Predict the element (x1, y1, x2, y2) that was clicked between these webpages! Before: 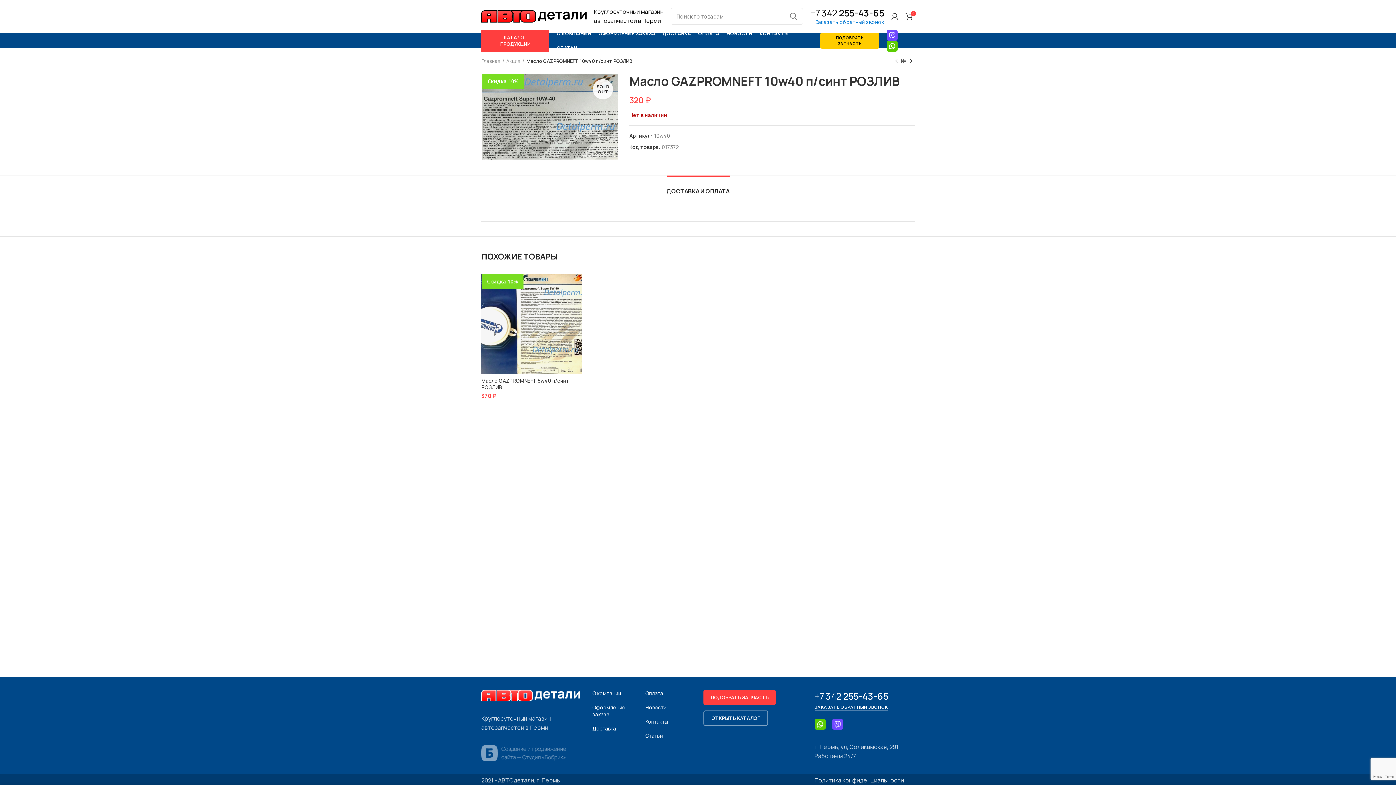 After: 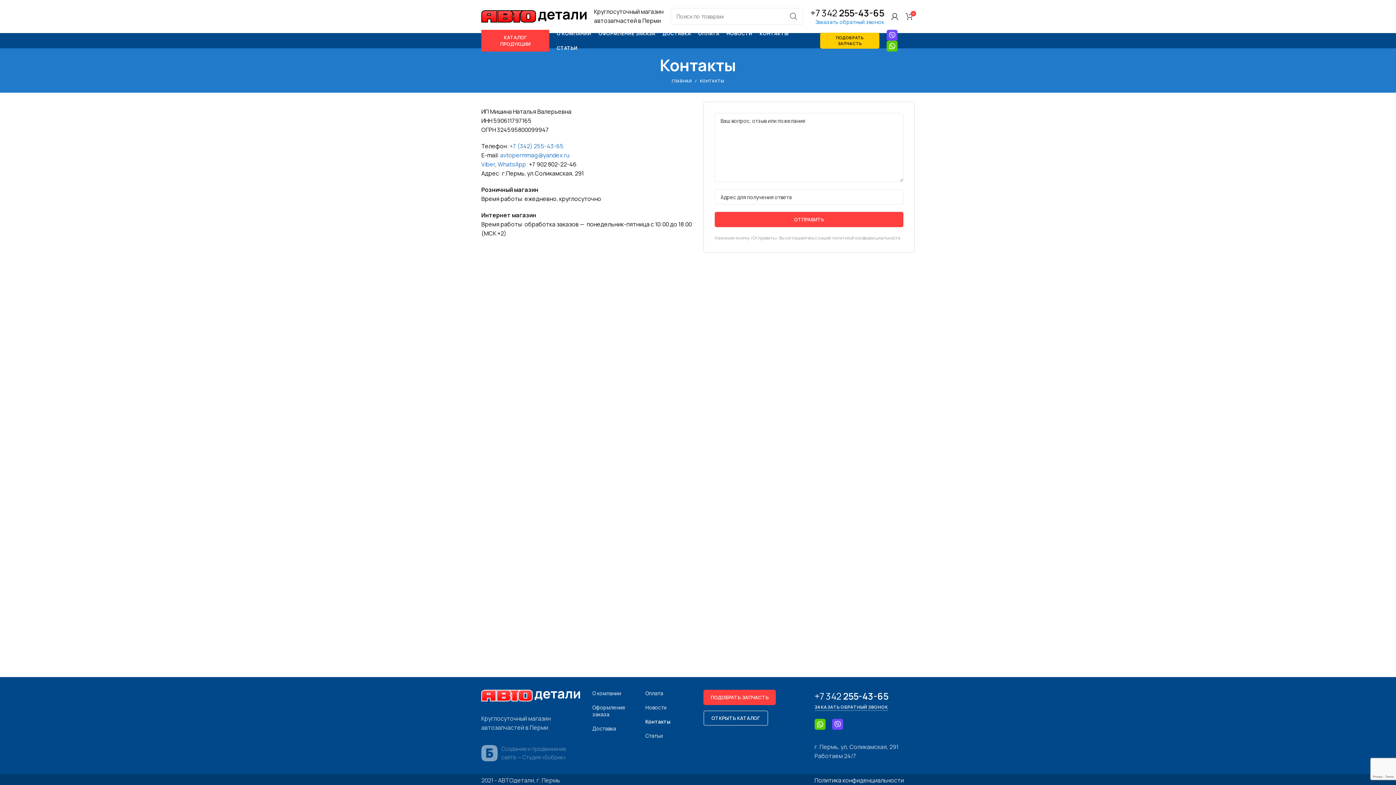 Action: label: Контакты bbox: (645, 718, 668, 725)